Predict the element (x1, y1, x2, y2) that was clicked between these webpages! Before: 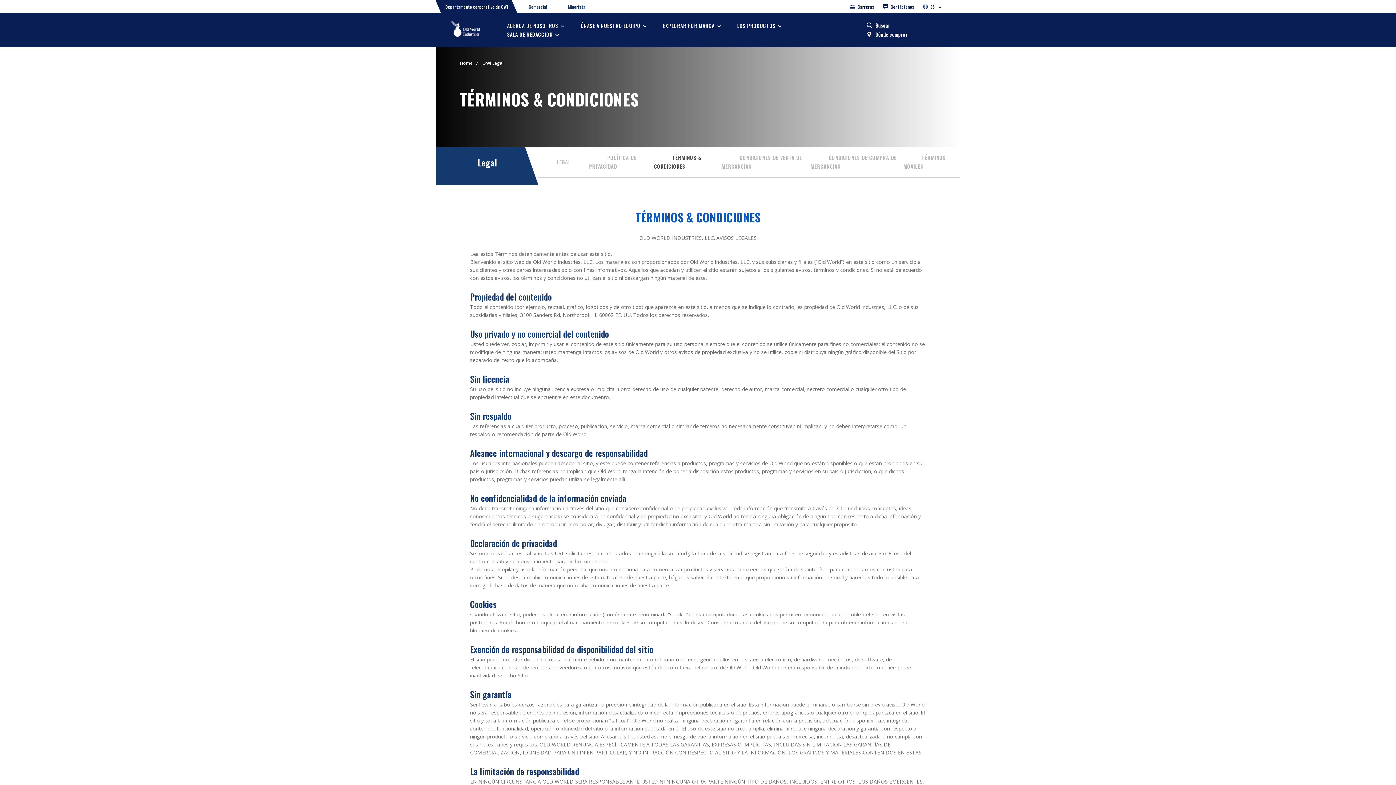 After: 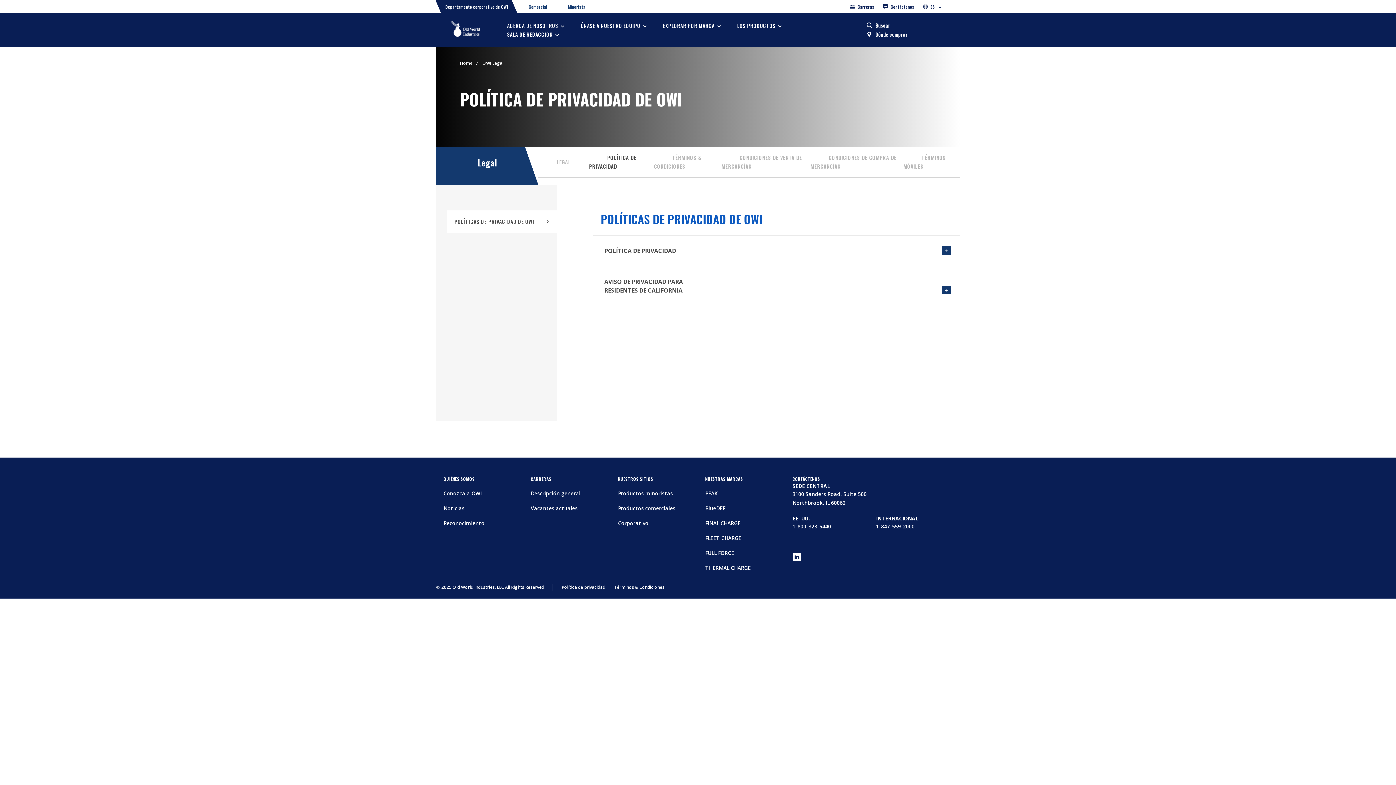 Action: bbox: (589, 142, 636, 181) label: POLÍTICA DE PRIVACIDAD